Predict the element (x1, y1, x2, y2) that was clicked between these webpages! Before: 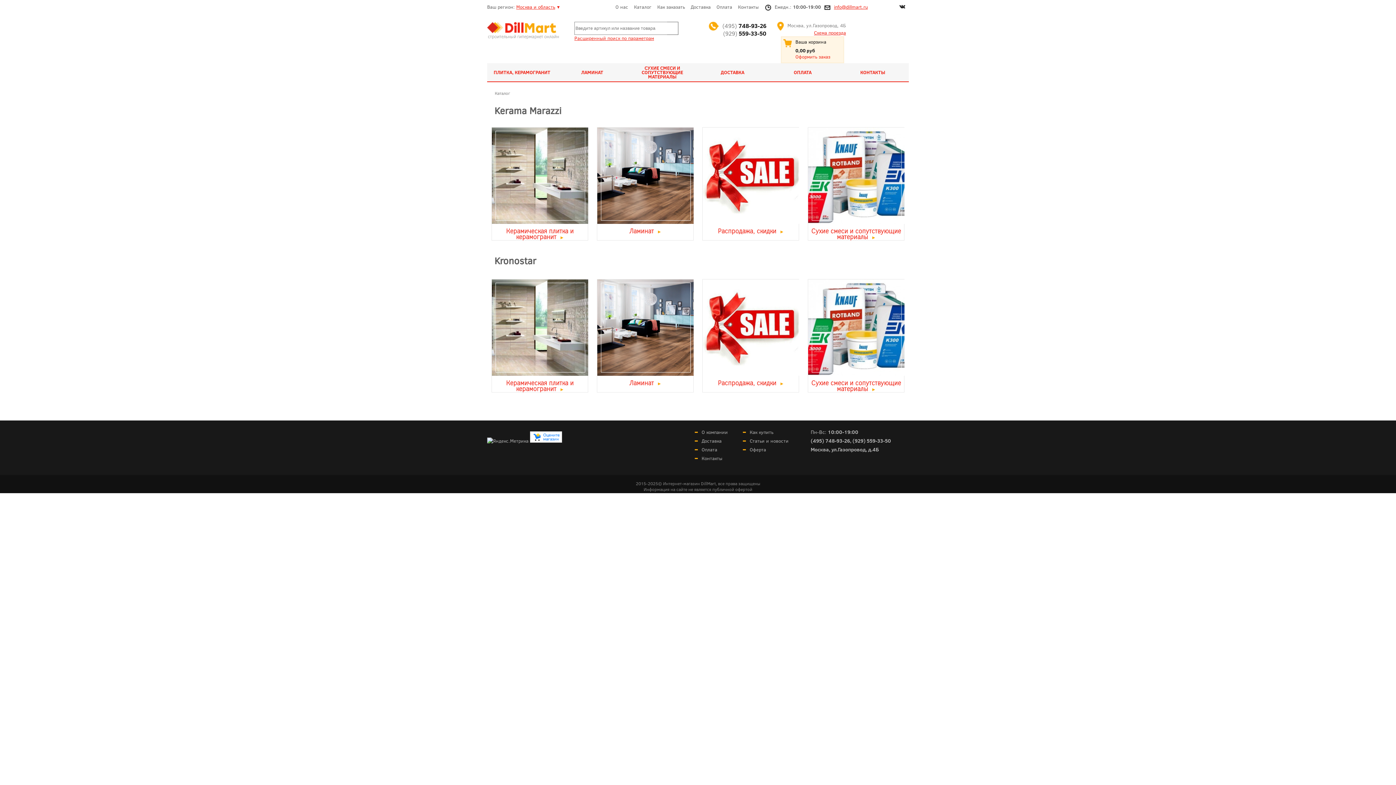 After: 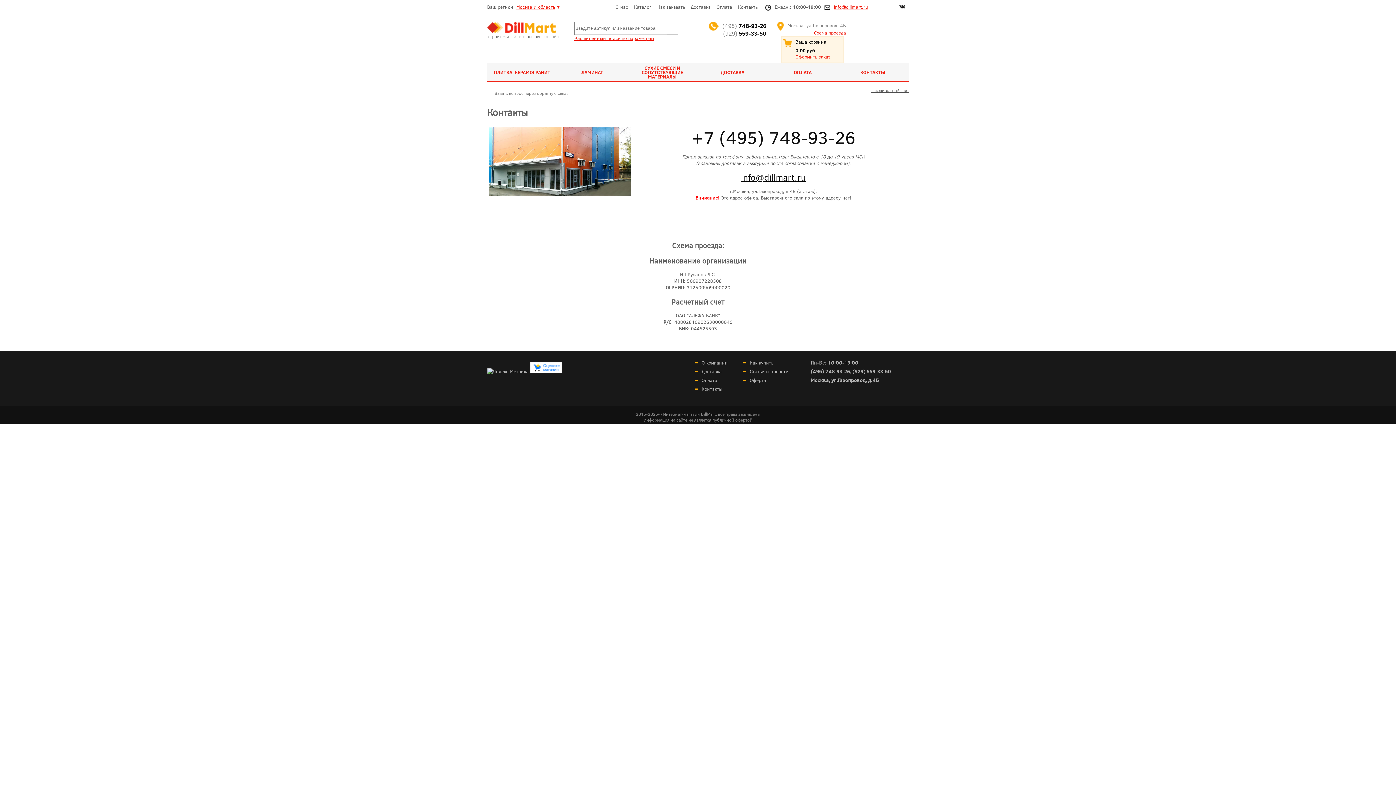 Action: bbox: (735, 3, 761, 10) label: Контакты